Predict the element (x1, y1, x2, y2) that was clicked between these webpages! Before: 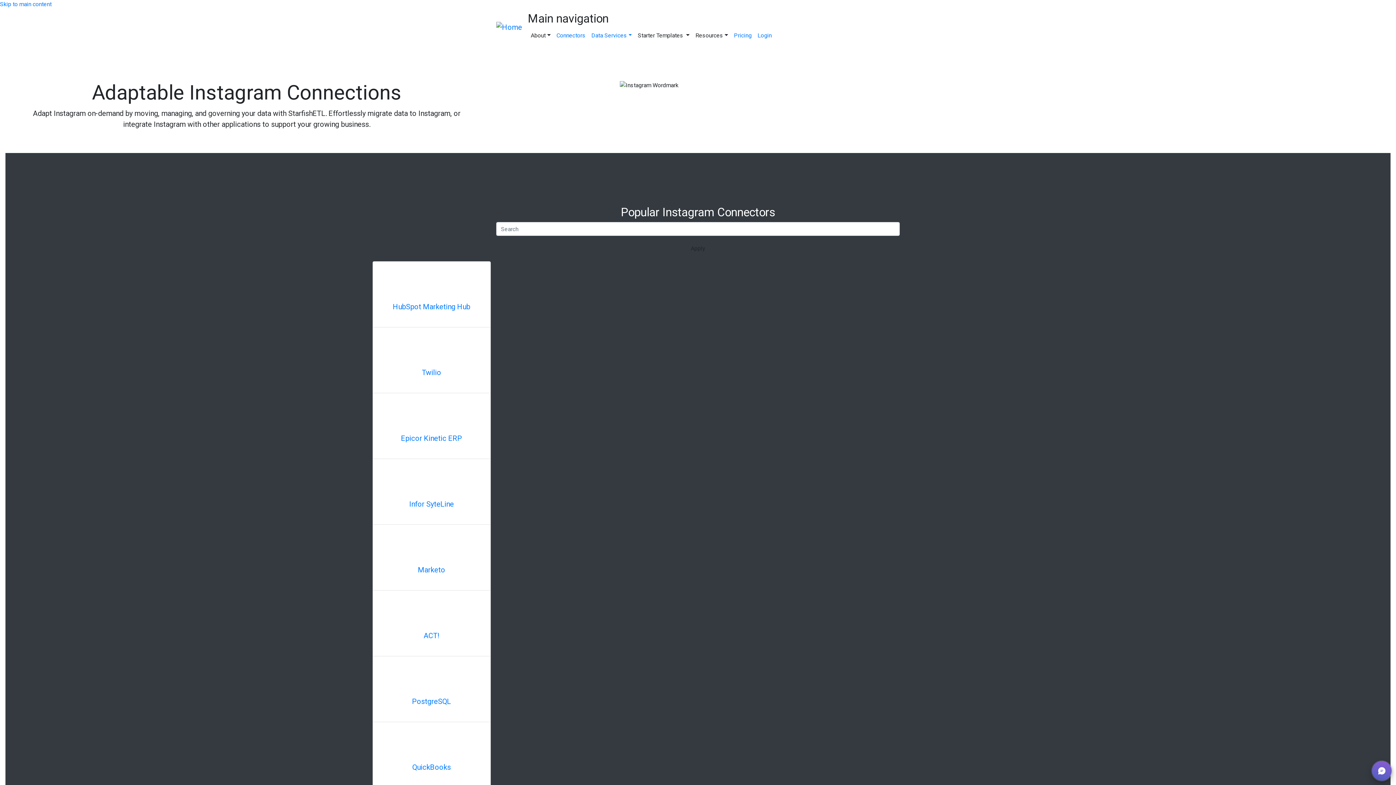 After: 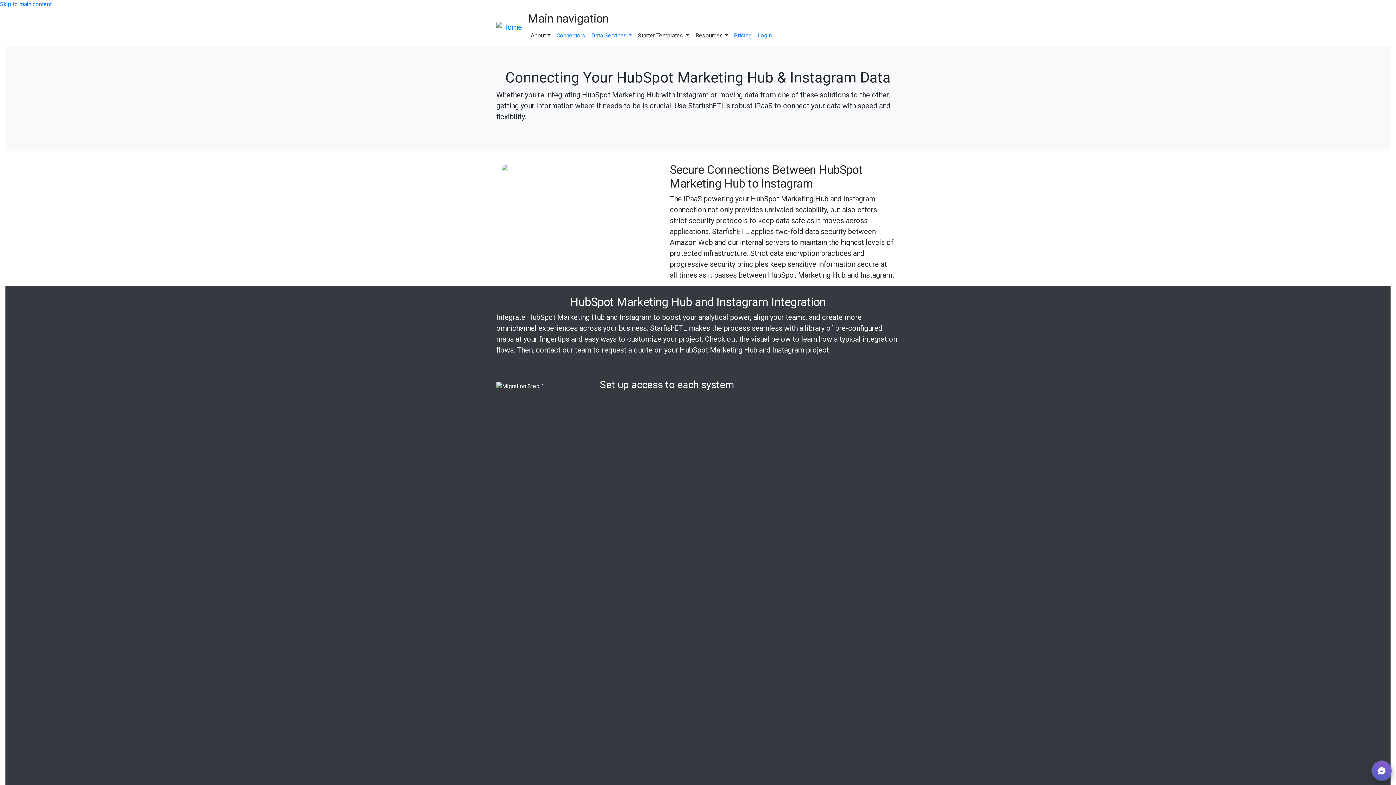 Action: bbox: (392, 302, 470, 311) label: HubSpot Marketing Hub